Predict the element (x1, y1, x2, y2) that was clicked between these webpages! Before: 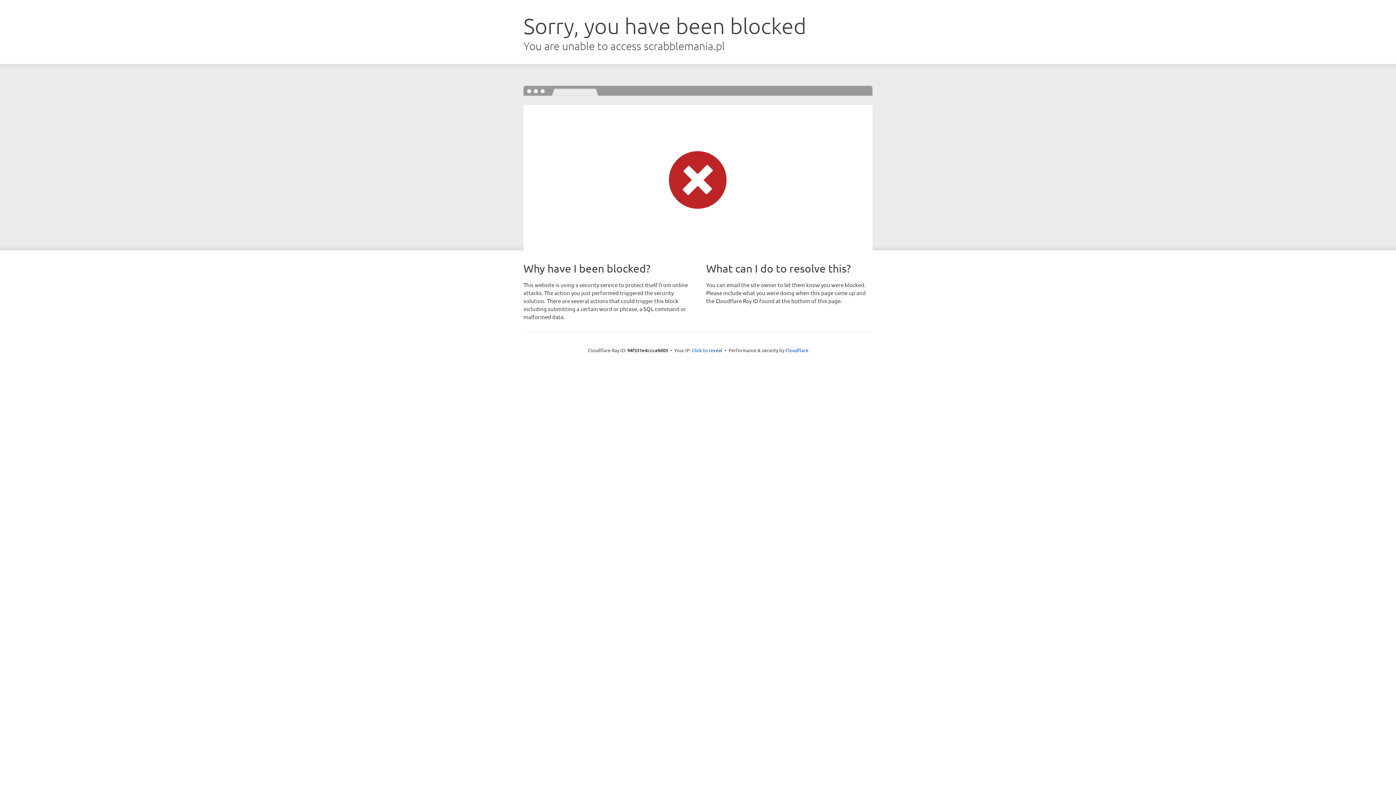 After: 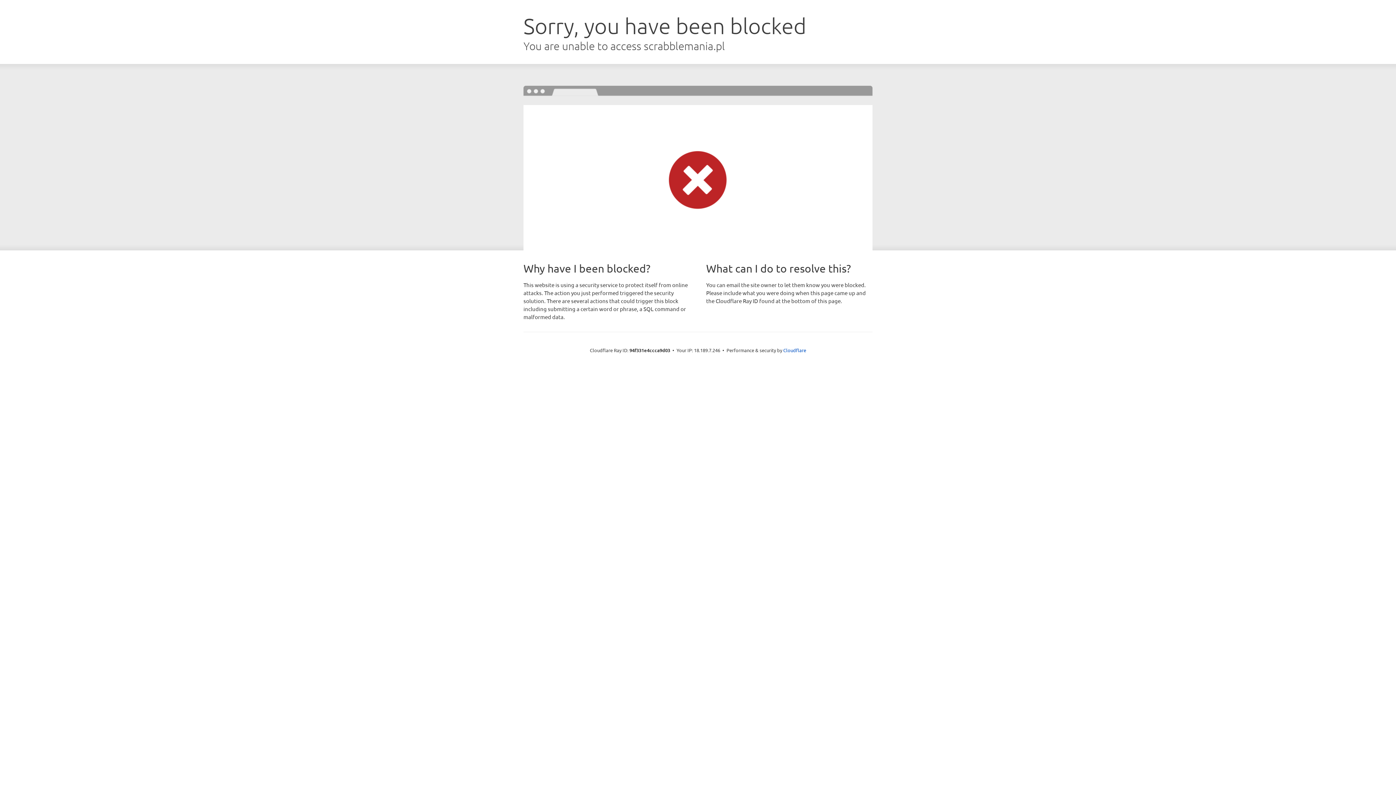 Action: label: Click to reveal bbox: (692, 346, 722, 353)